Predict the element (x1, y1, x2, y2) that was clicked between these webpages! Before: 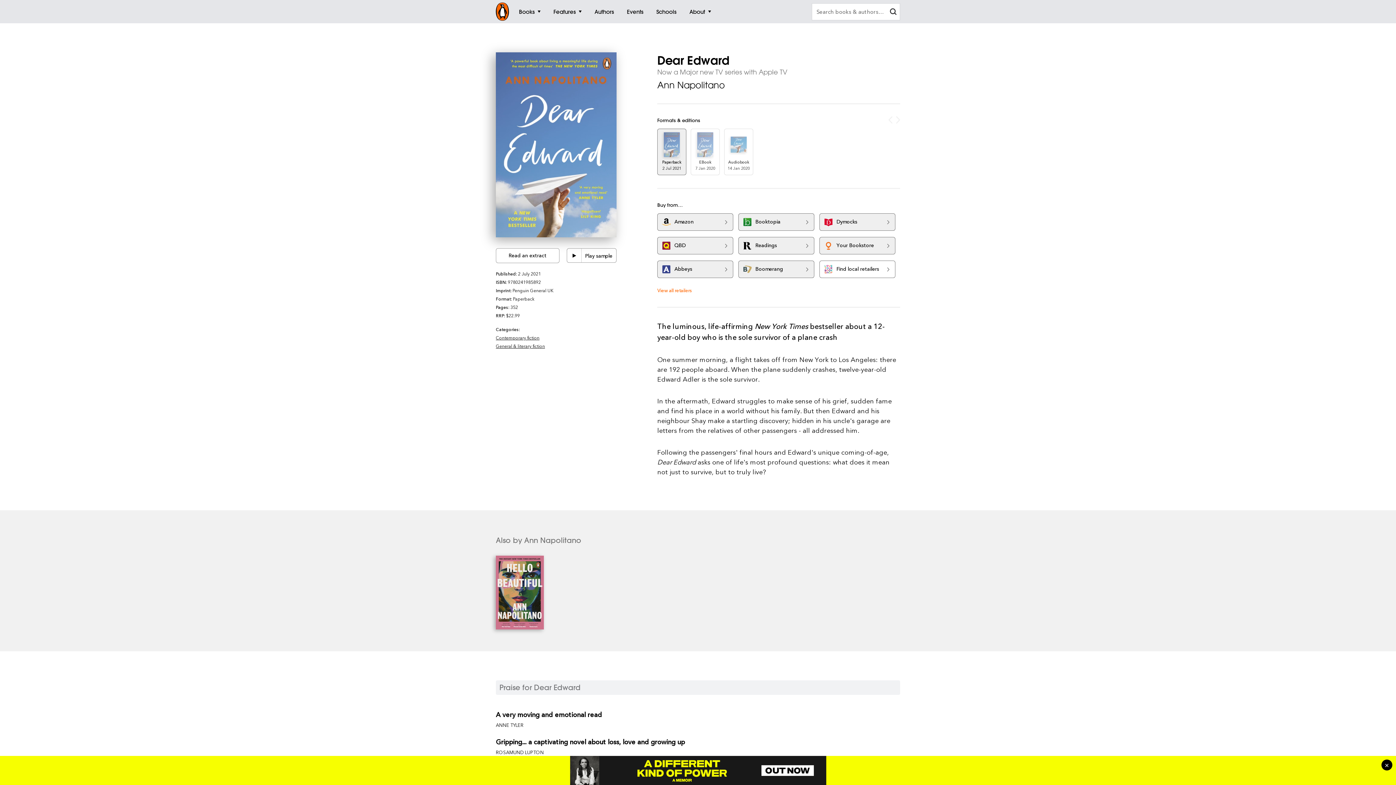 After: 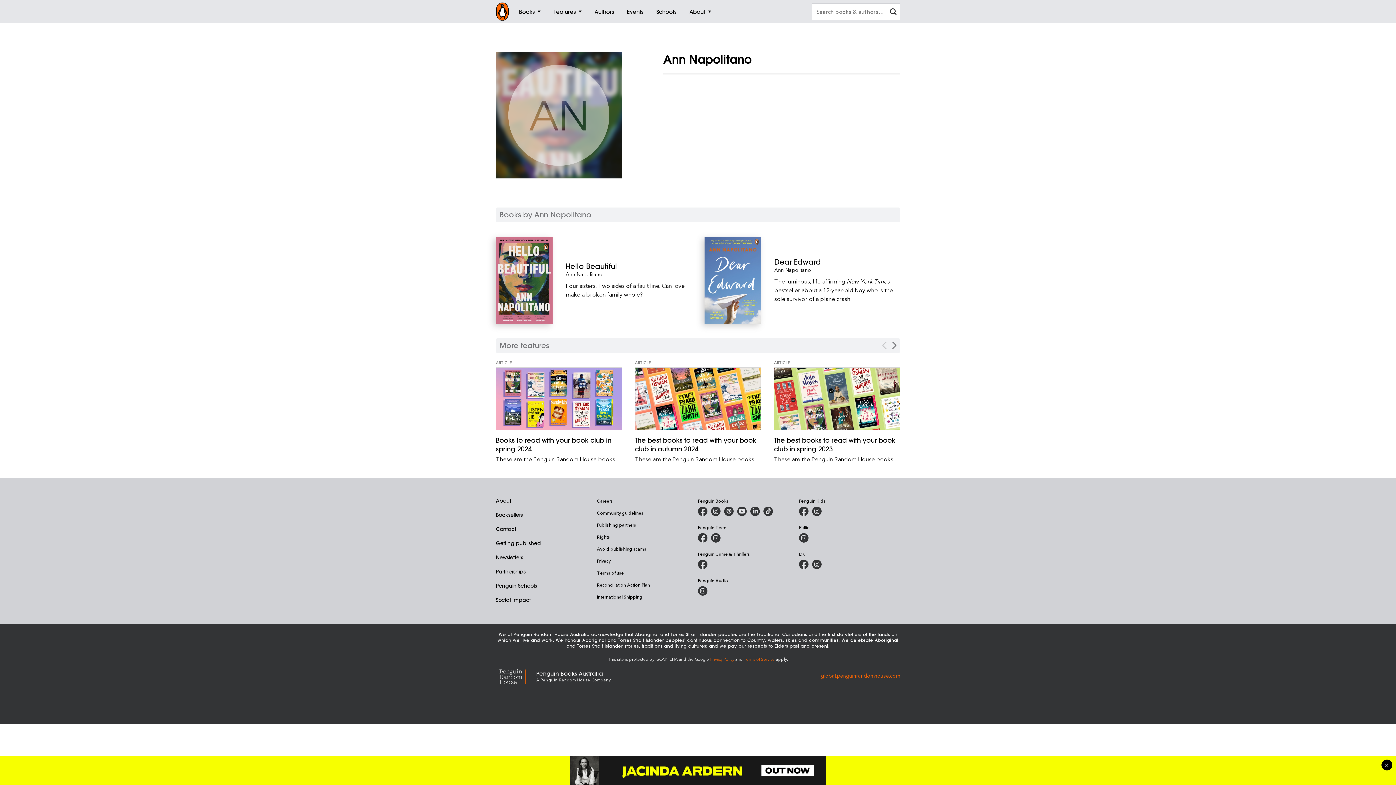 Action: bbox: (657, 79, 725, 90) label: Ann Napolitano